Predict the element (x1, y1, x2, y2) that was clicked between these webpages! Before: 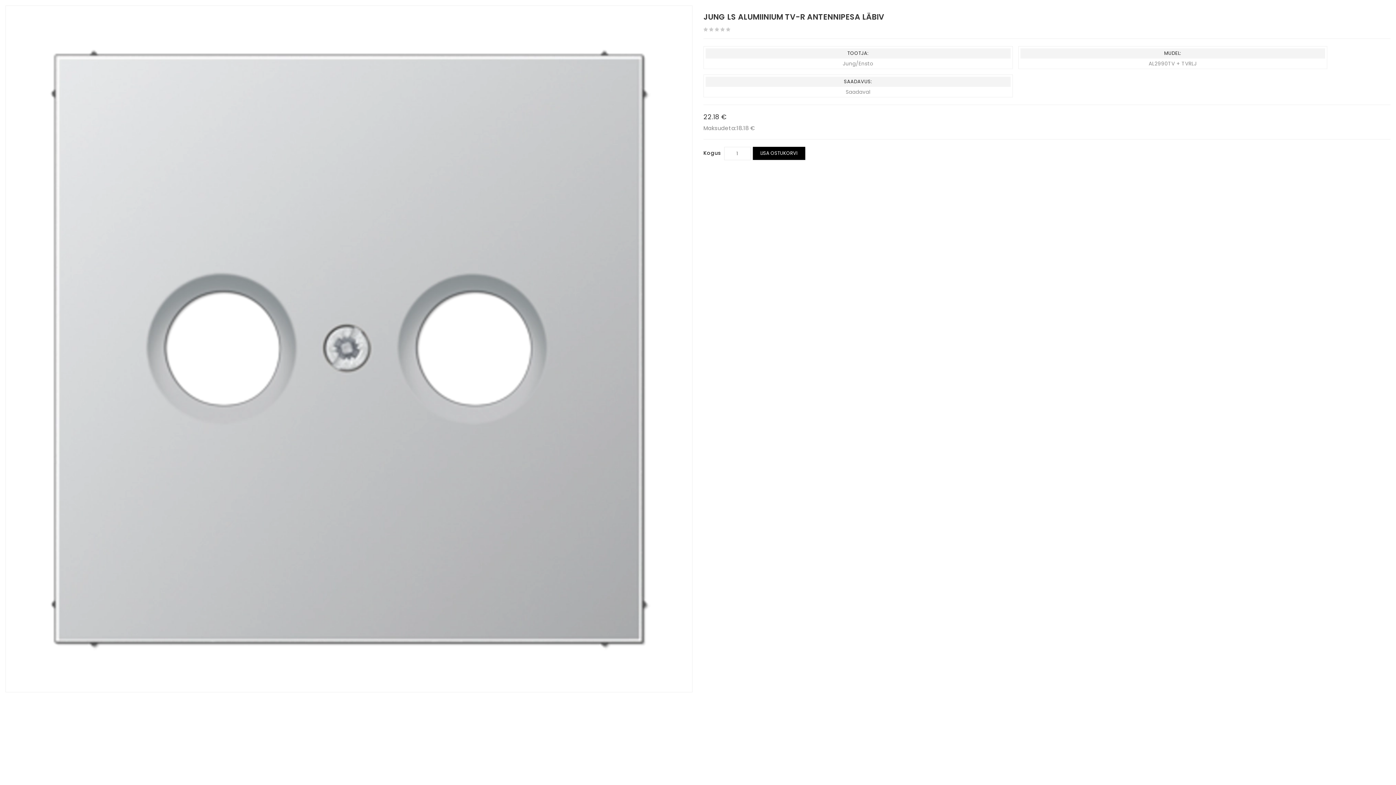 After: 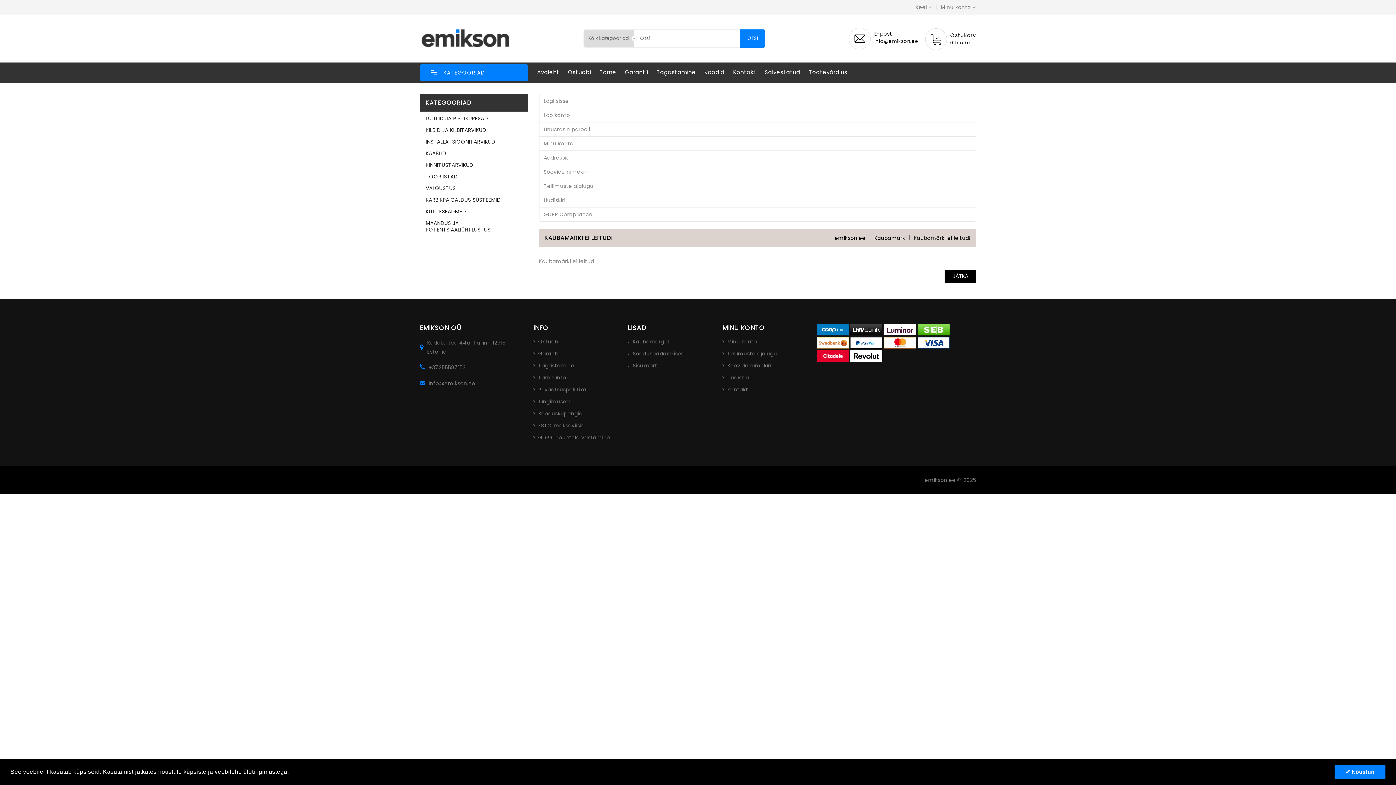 Action: label: Jung/Ensto bbox: (843, 60, 873, 67)